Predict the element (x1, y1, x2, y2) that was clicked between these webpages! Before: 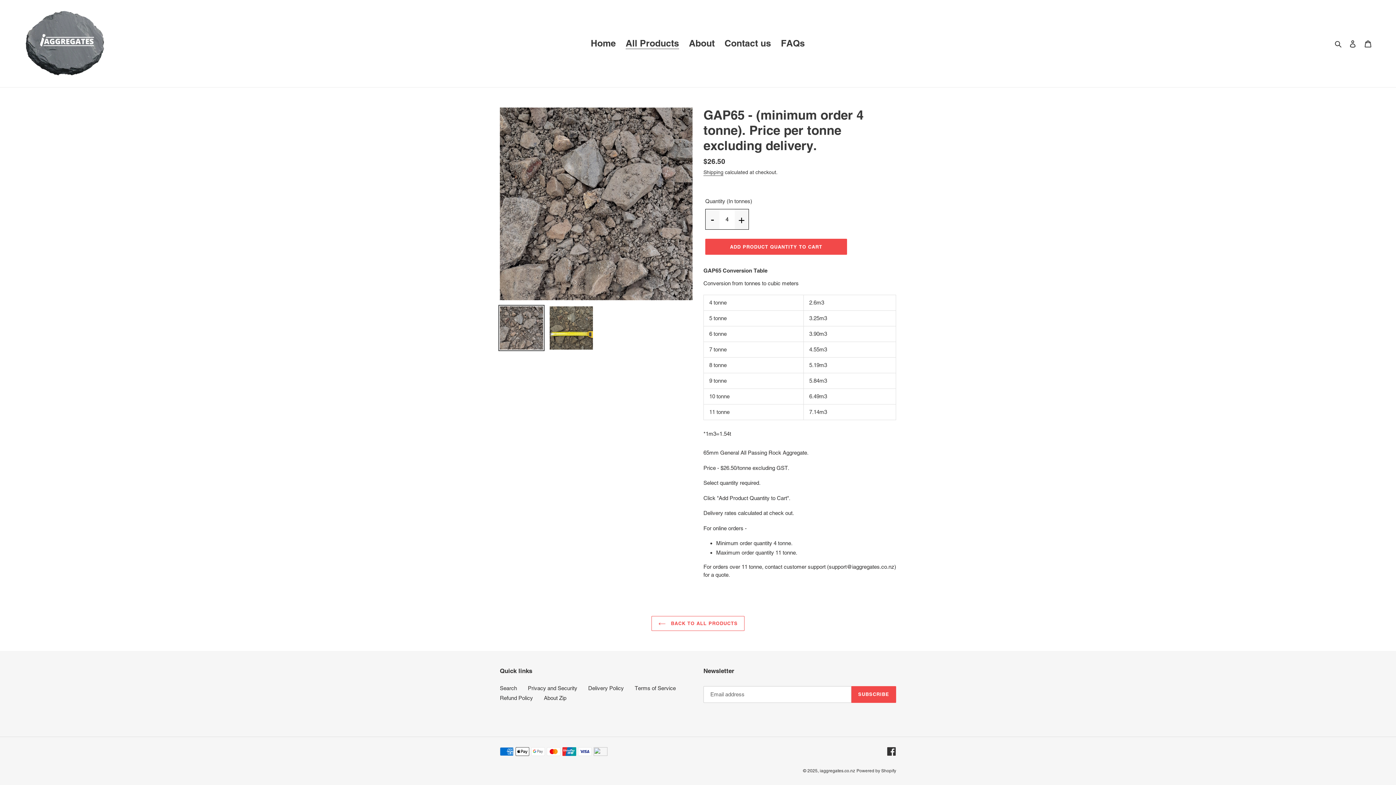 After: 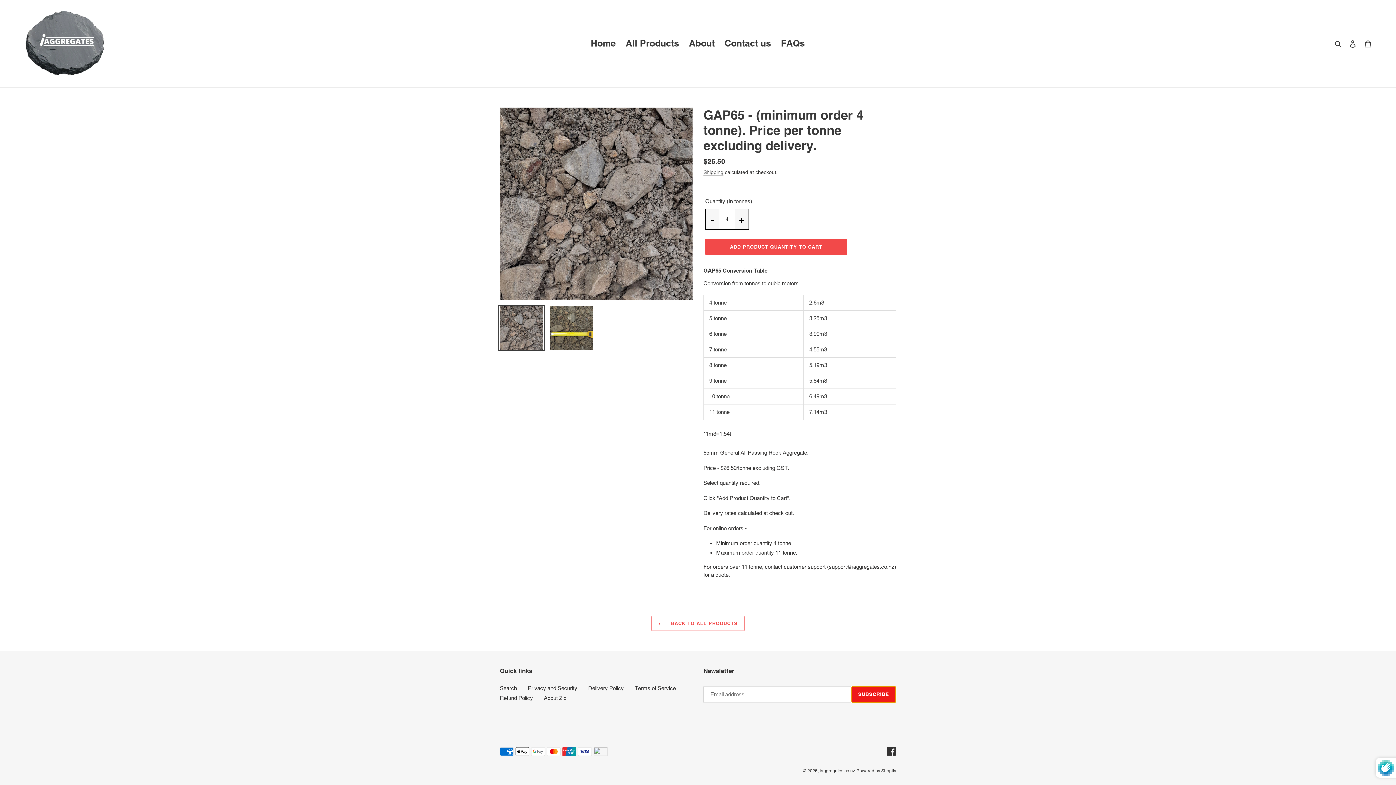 Action: bbox: (851, 686, 896, 703) label: SUBSCRIBE